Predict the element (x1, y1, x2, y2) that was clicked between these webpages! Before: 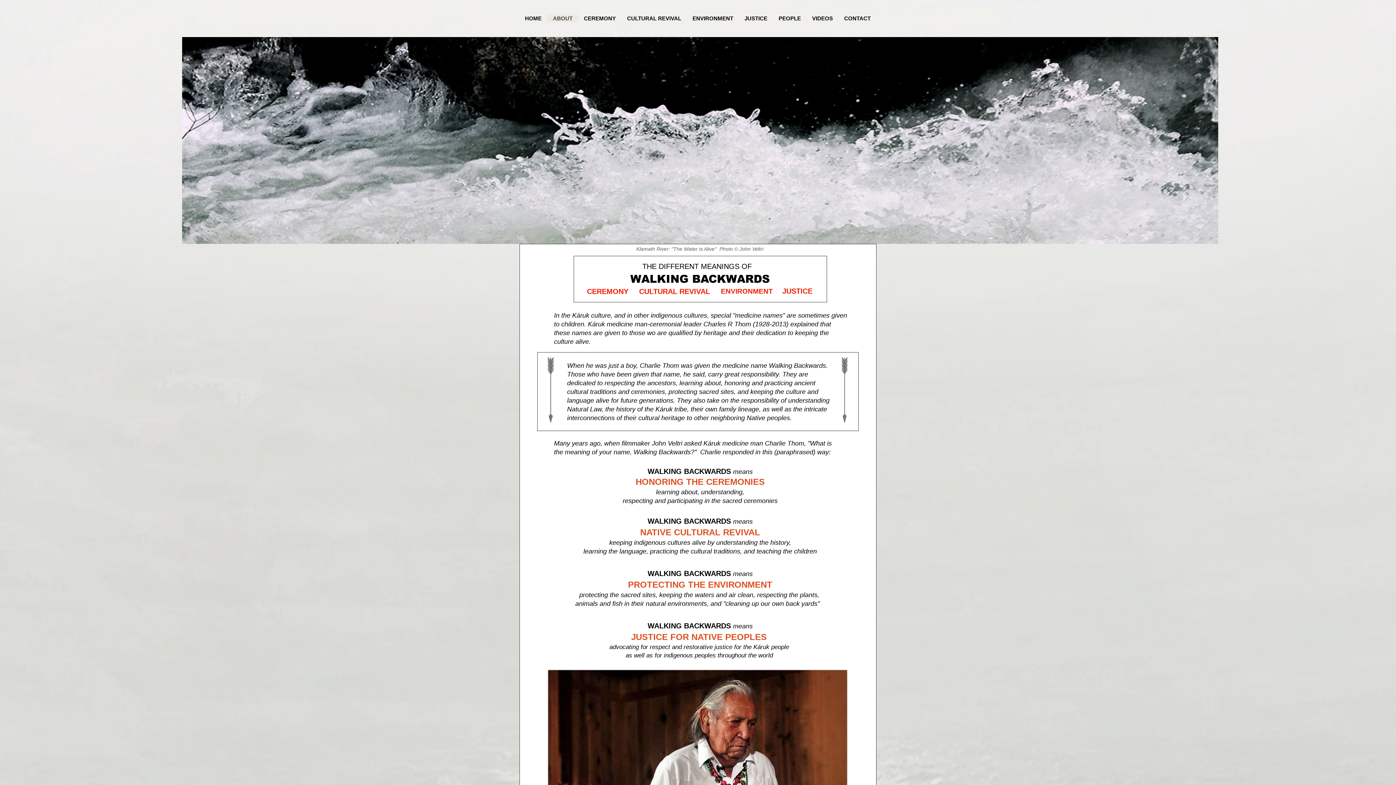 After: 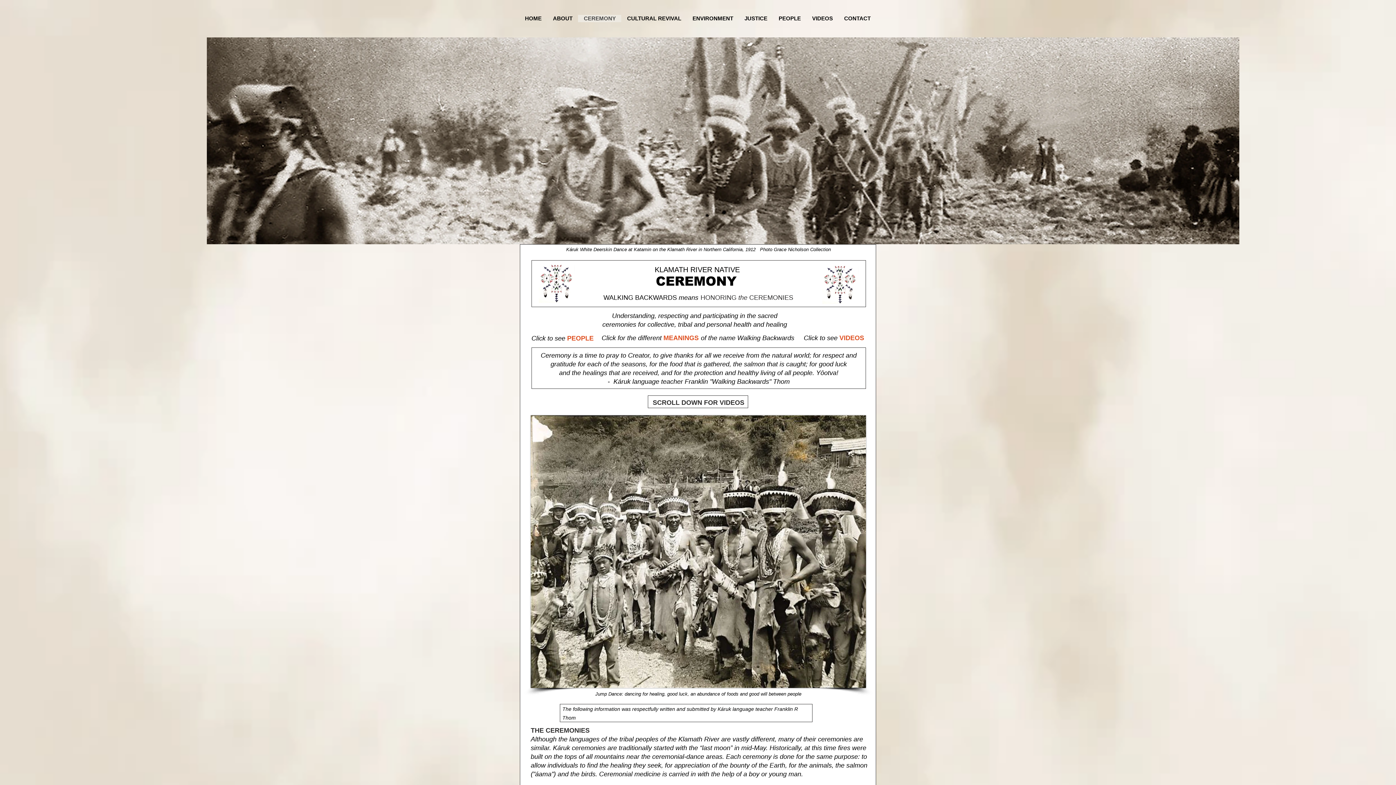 Action: label:                                                         bbox: (640, 459, 760, 467)